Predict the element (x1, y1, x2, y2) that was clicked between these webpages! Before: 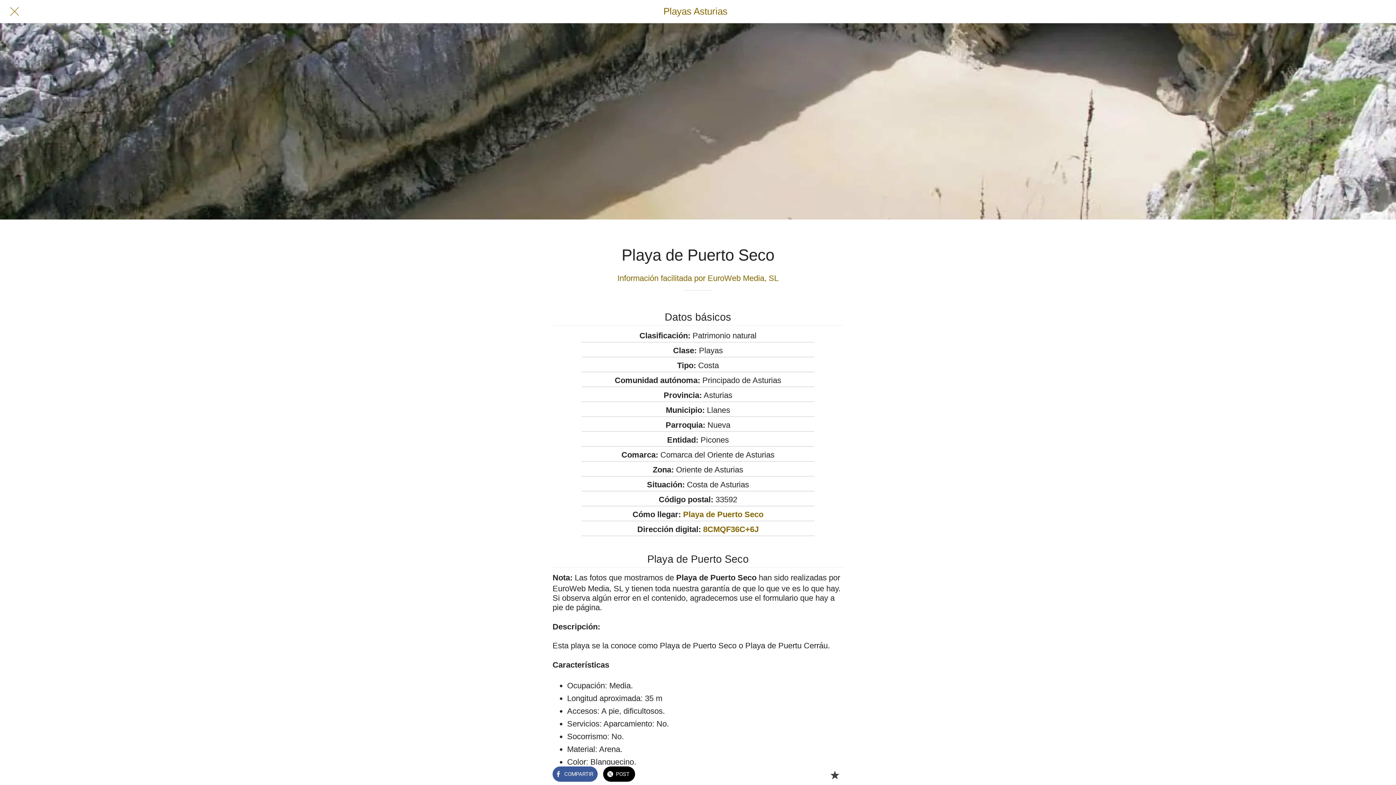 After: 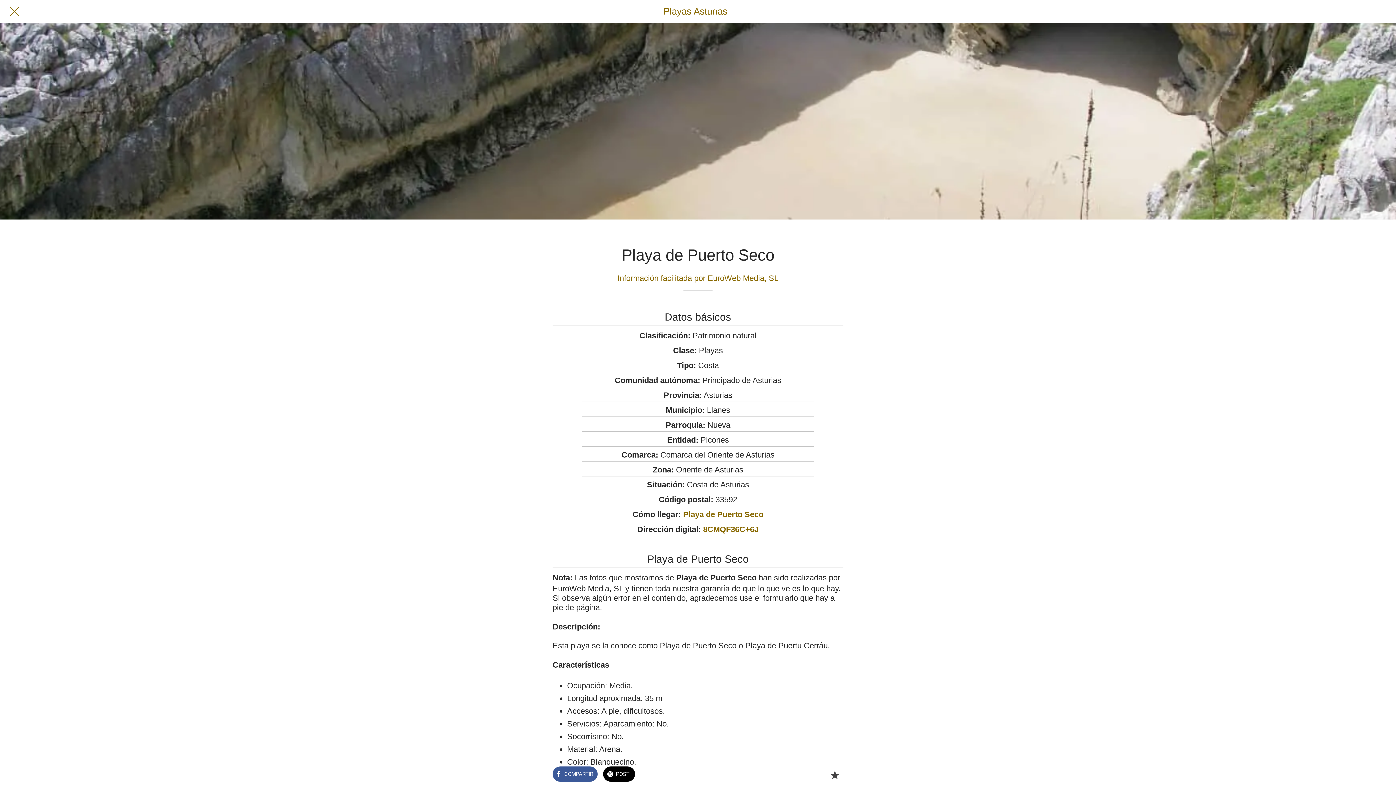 Action: bbox: (552, 765, 597, 780) label: COMPARTIR